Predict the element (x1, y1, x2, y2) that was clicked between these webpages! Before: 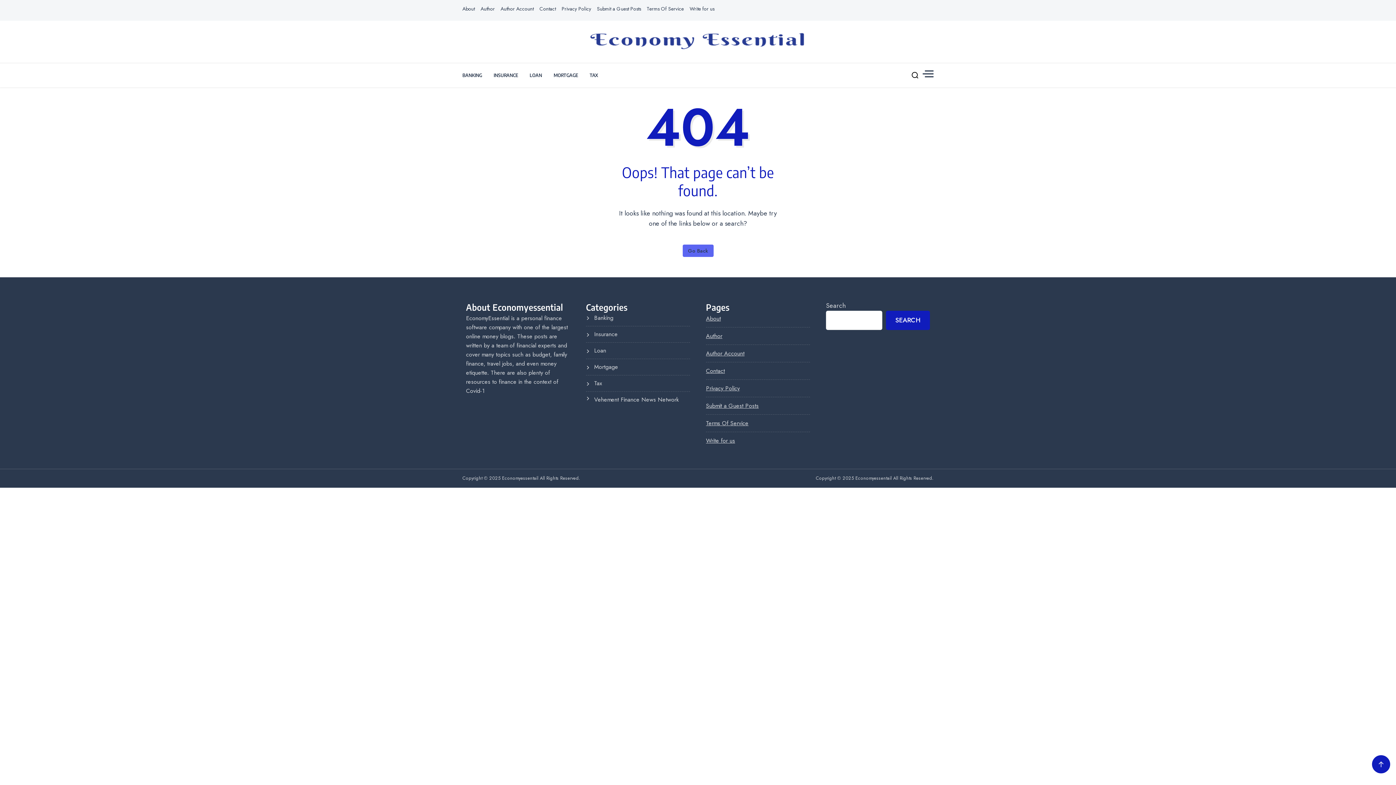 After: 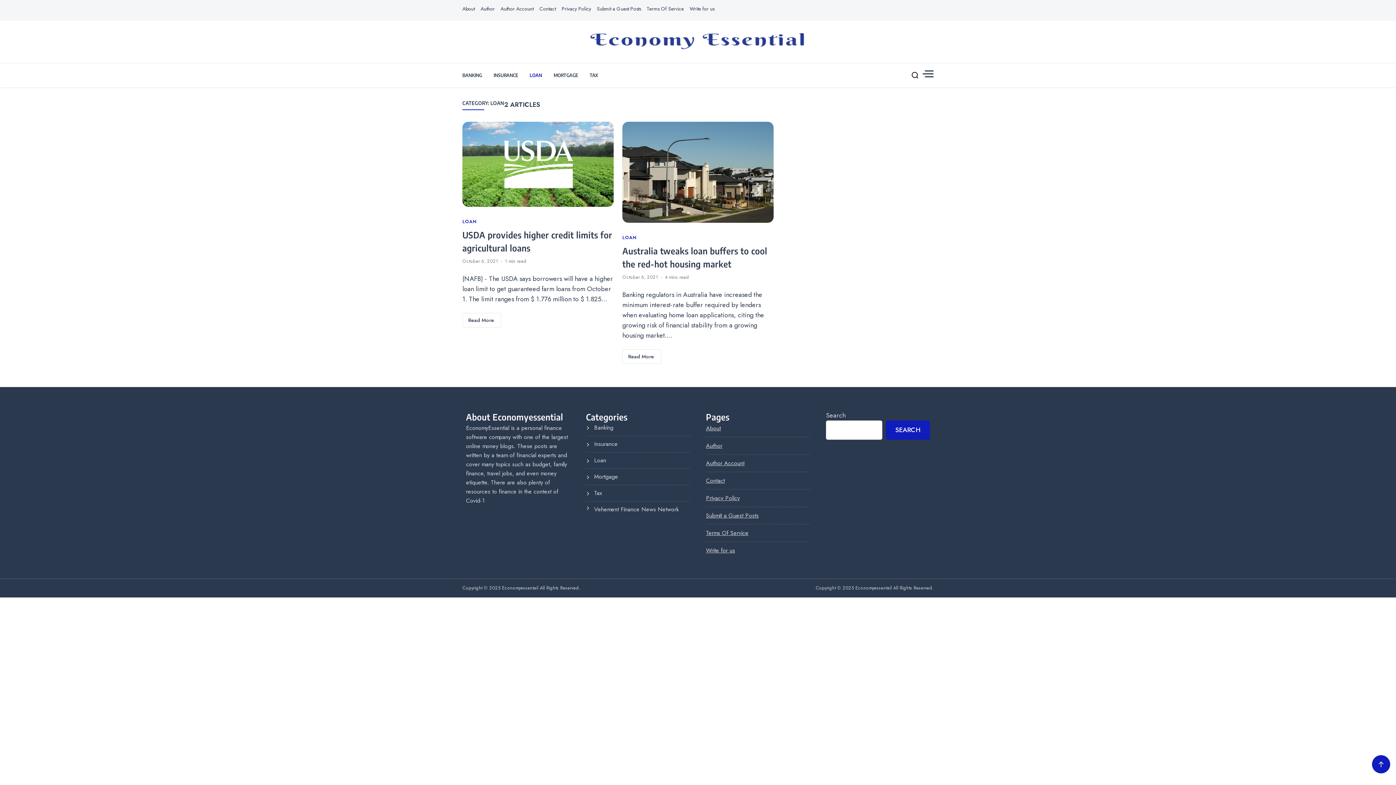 Action: bbox: (529, 63, 542, 87) label: LOAN